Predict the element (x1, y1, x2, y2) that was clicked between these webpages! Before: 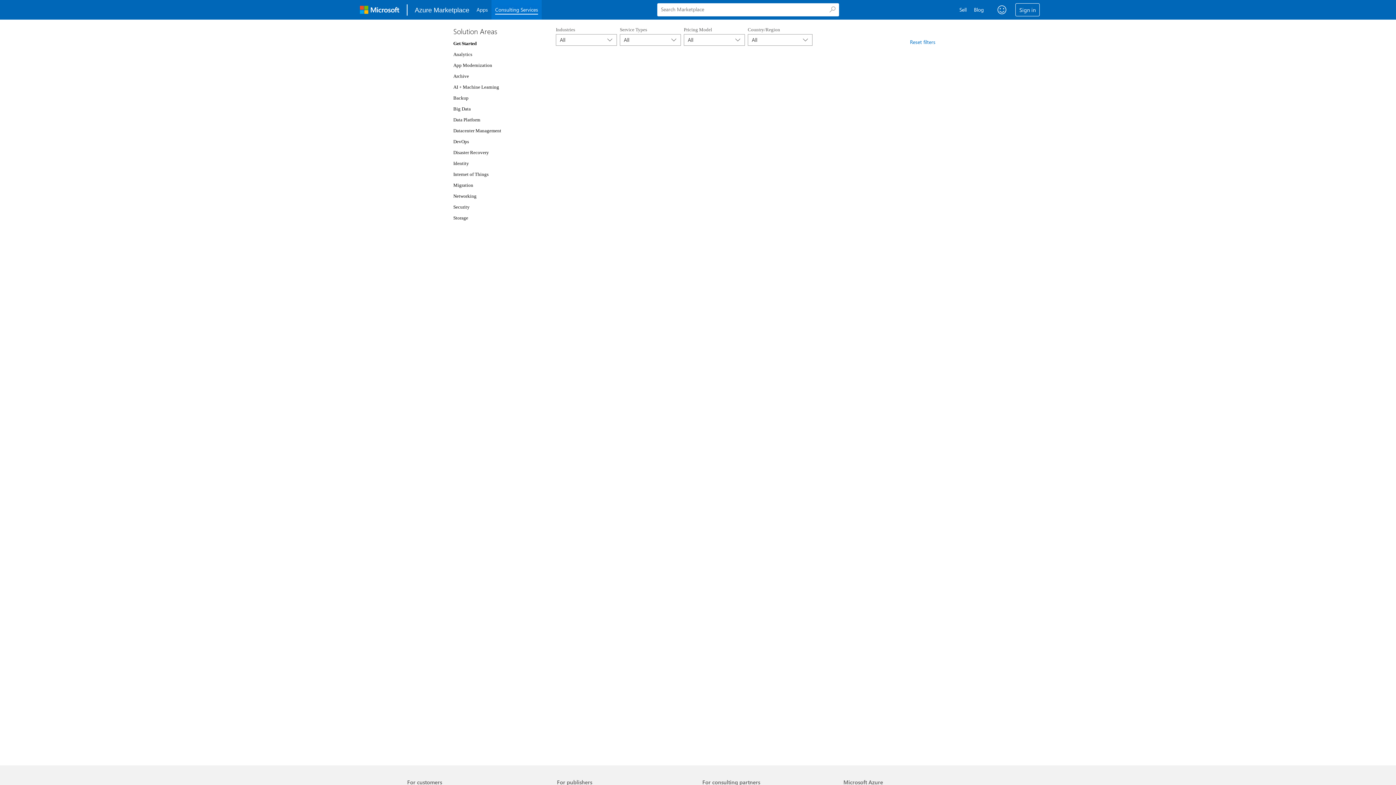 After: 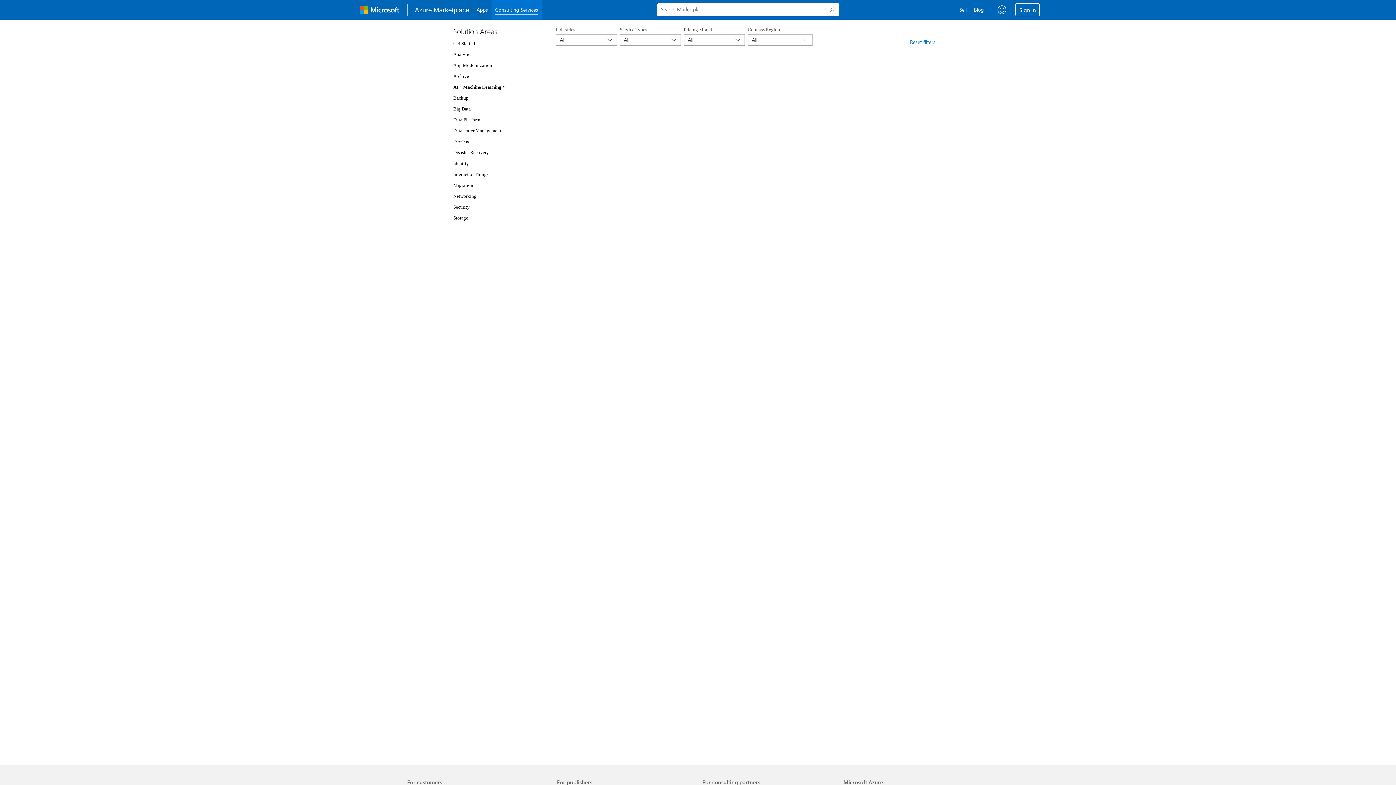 Action: bbox: (453, 84, 499, 89) label: AI + Machine Learning